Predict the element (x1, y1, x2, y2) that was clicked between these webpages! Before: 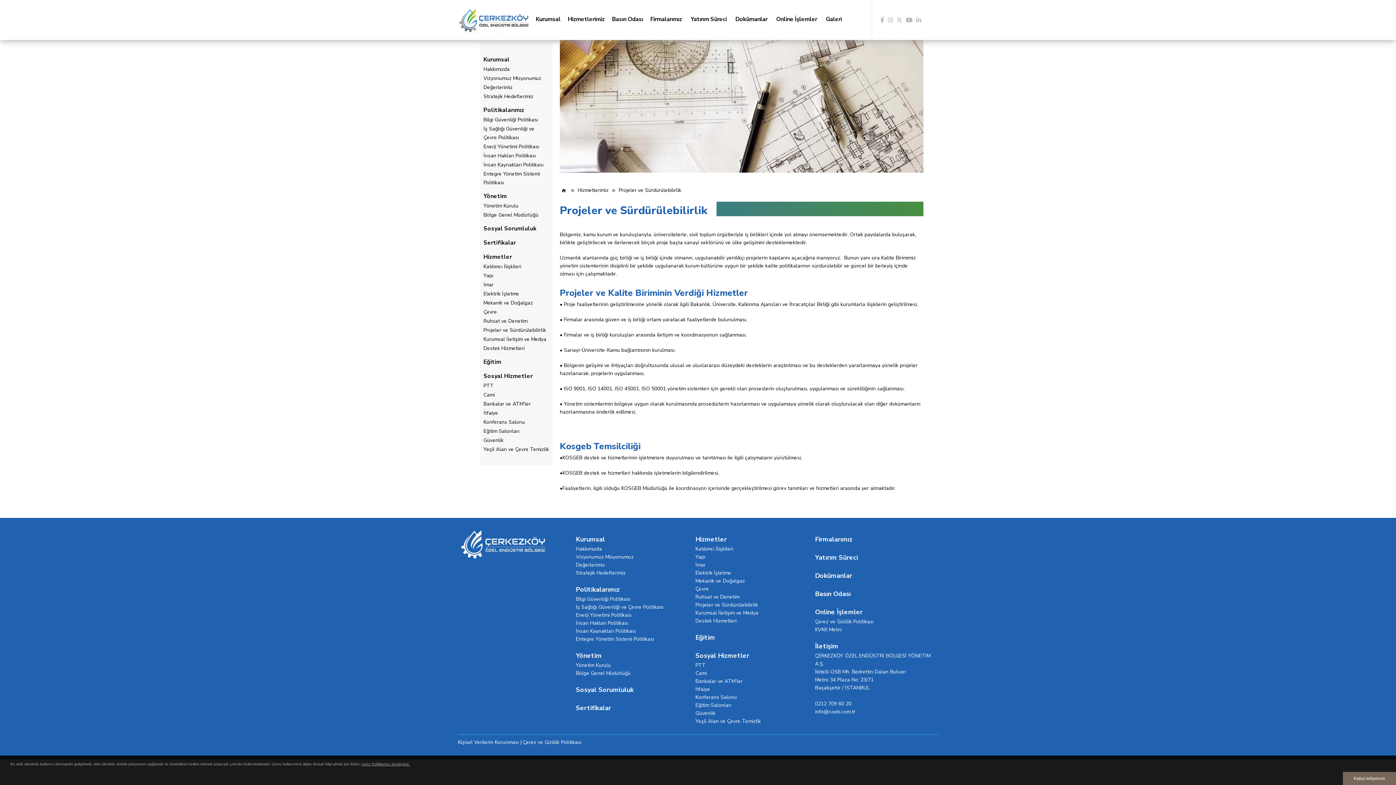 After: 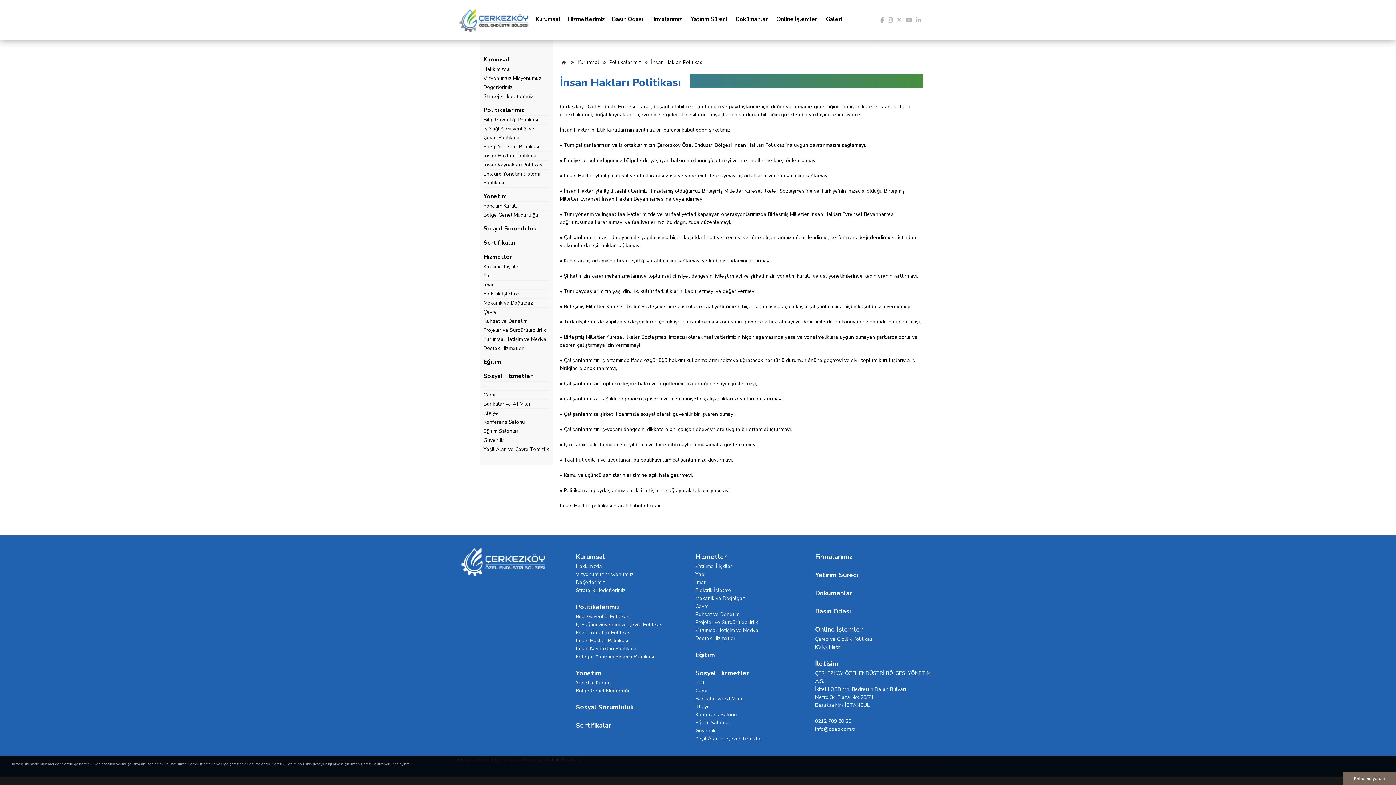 Action: label: İnsan Hakları Politikası bbox: (576, 619, 694, 627)